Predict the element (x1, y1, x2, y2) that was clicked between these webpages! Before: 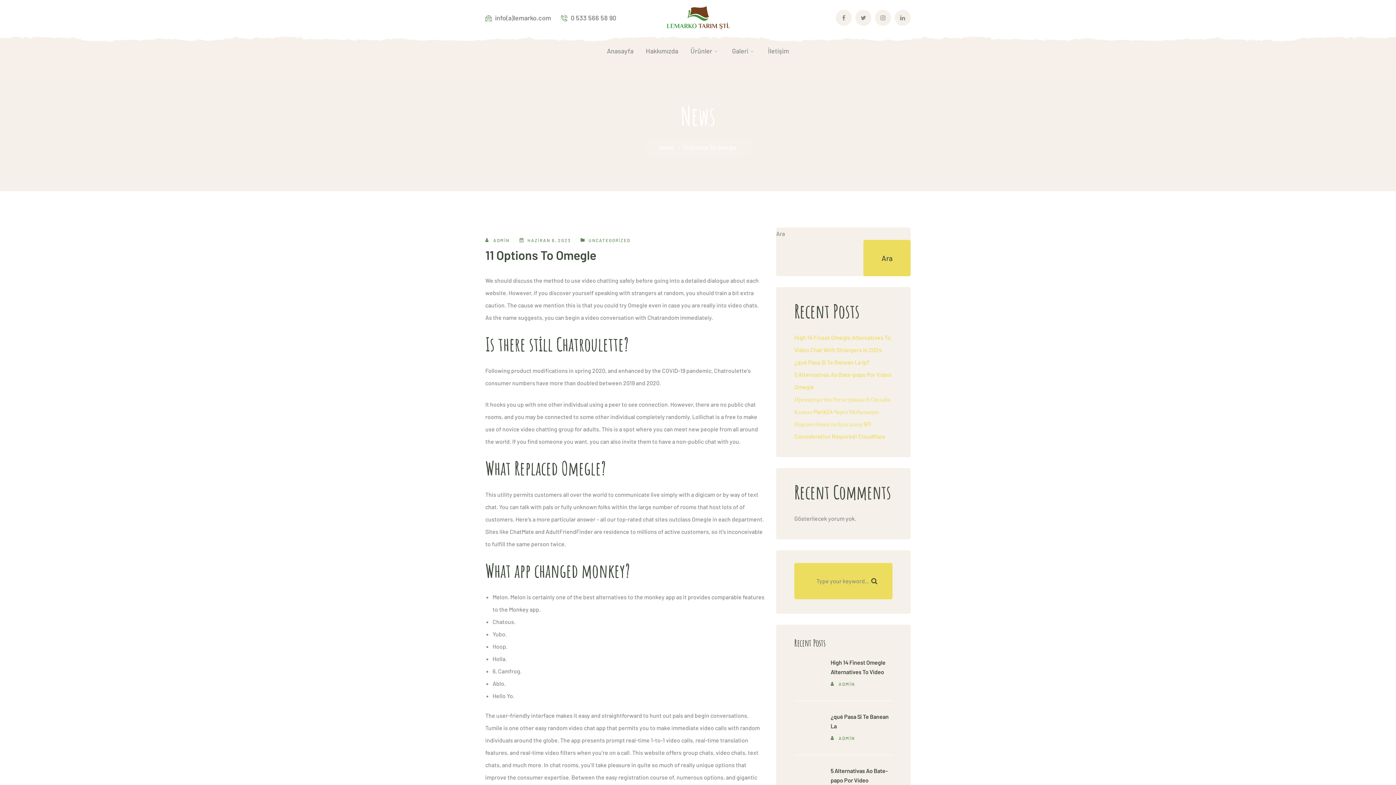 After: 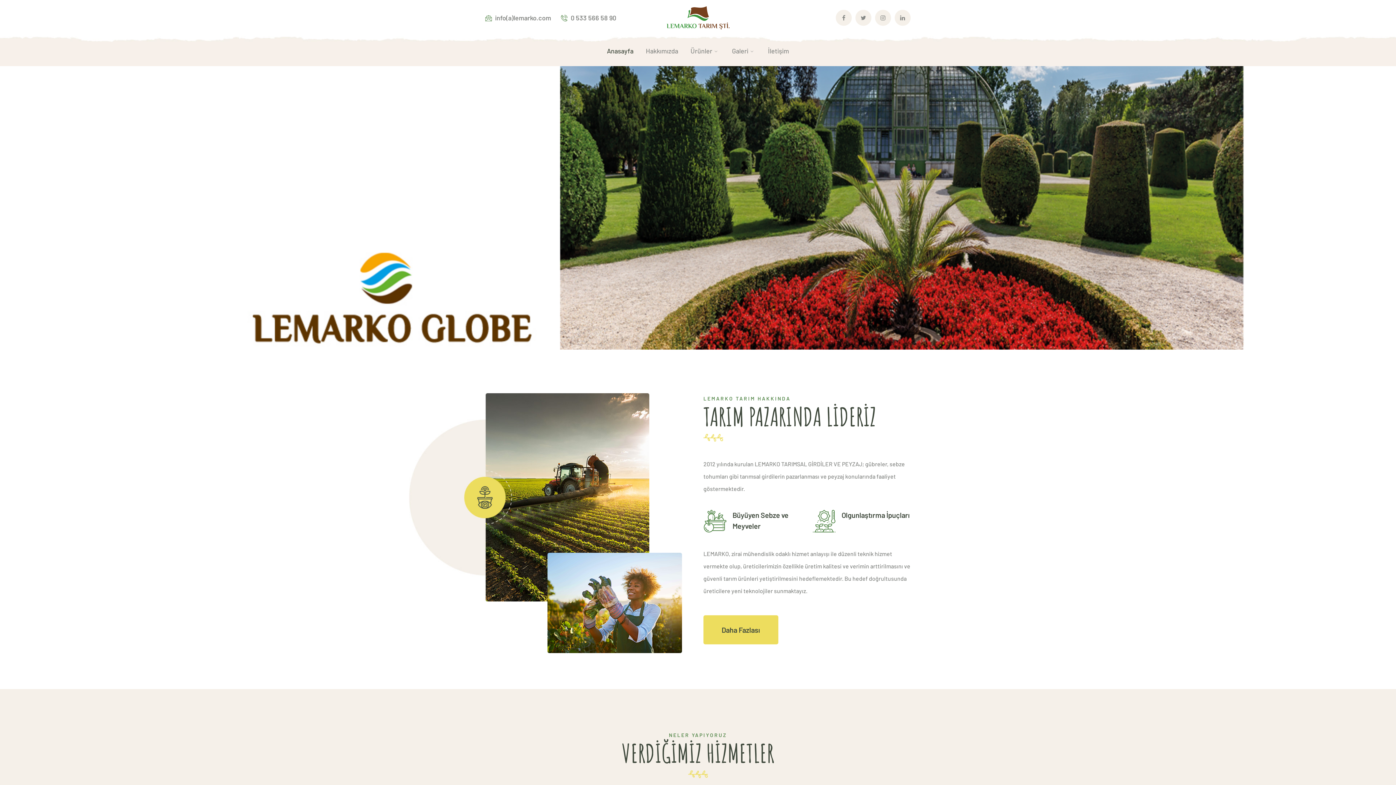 Action: label: Anasayfa bbox: (607, 35, 633, 66)